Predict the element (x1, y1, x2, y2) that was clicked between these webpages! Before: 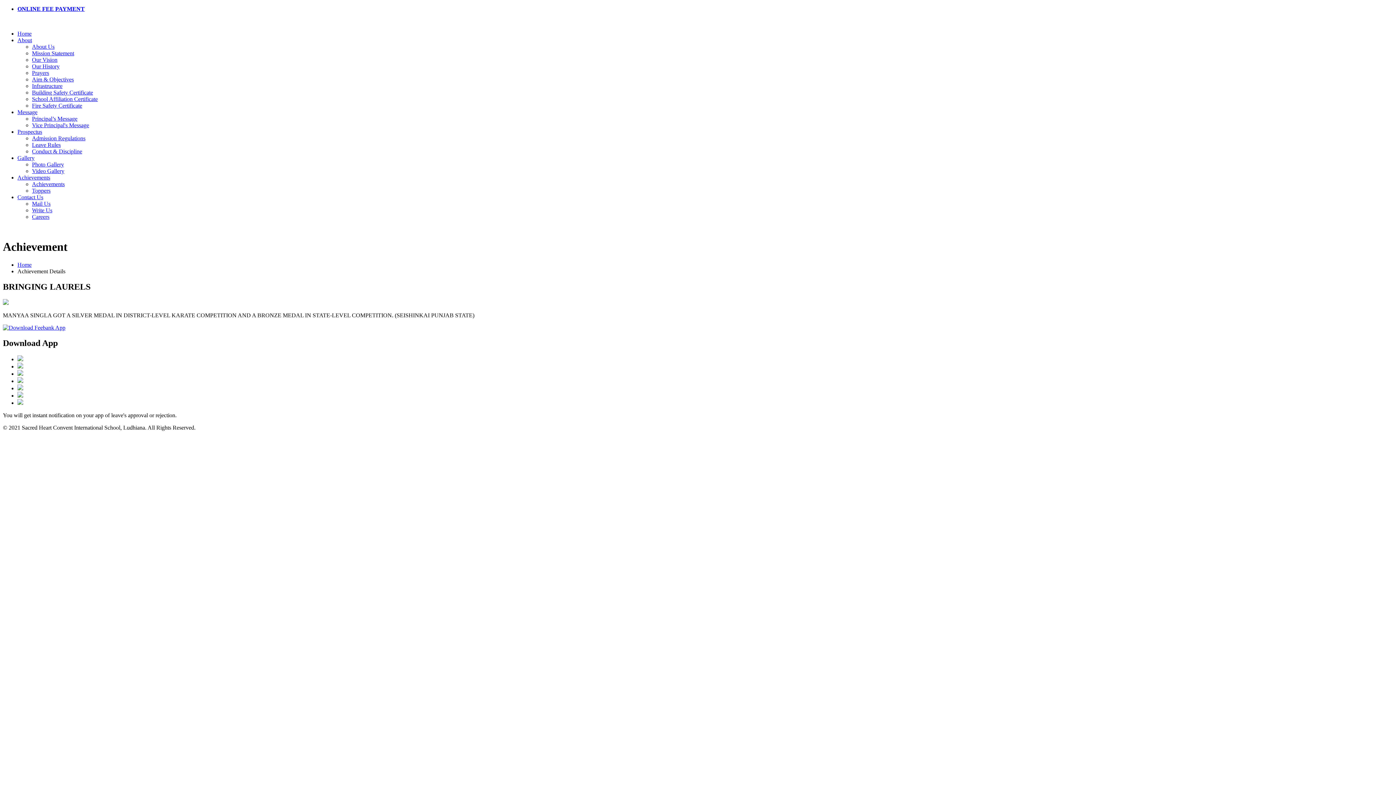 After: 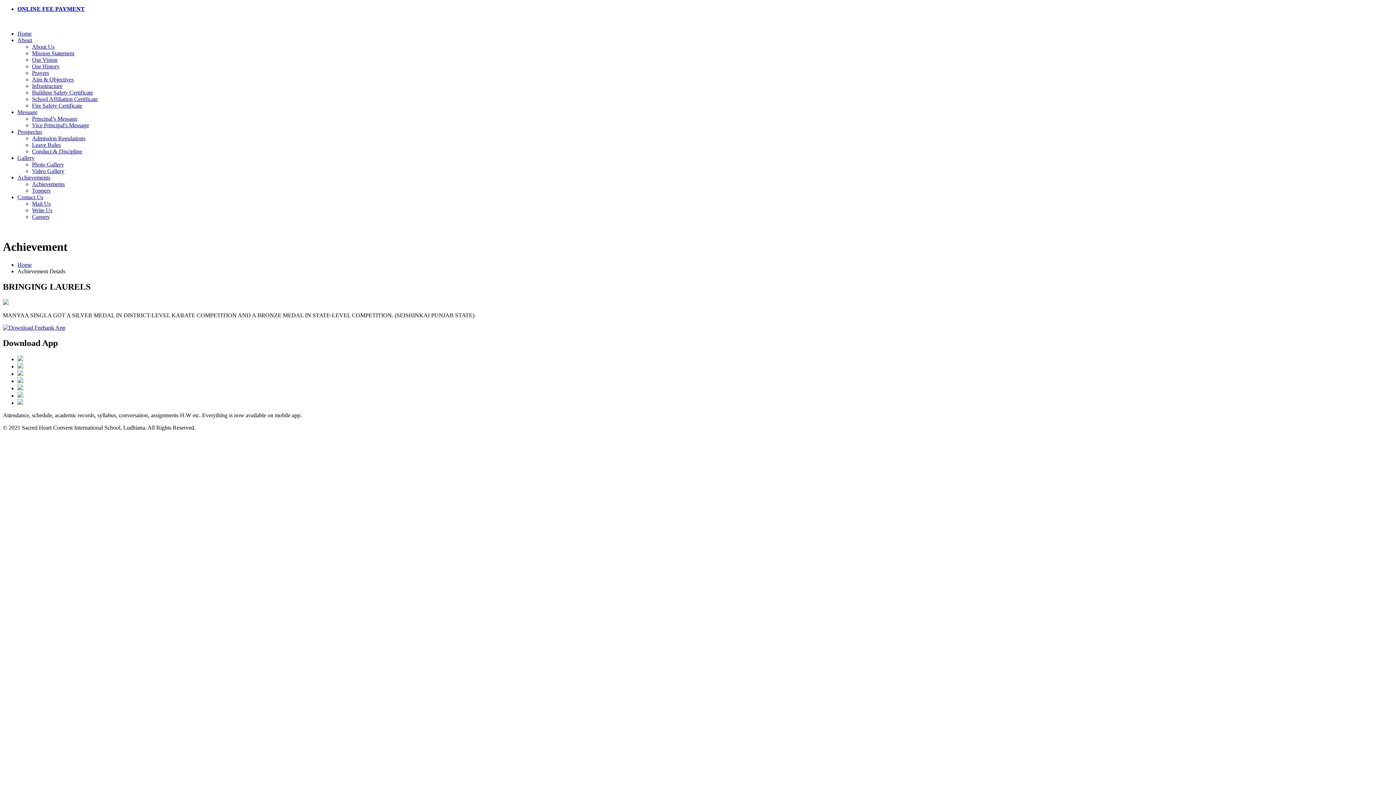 Action: bbox: (17, 385, 23, 391)